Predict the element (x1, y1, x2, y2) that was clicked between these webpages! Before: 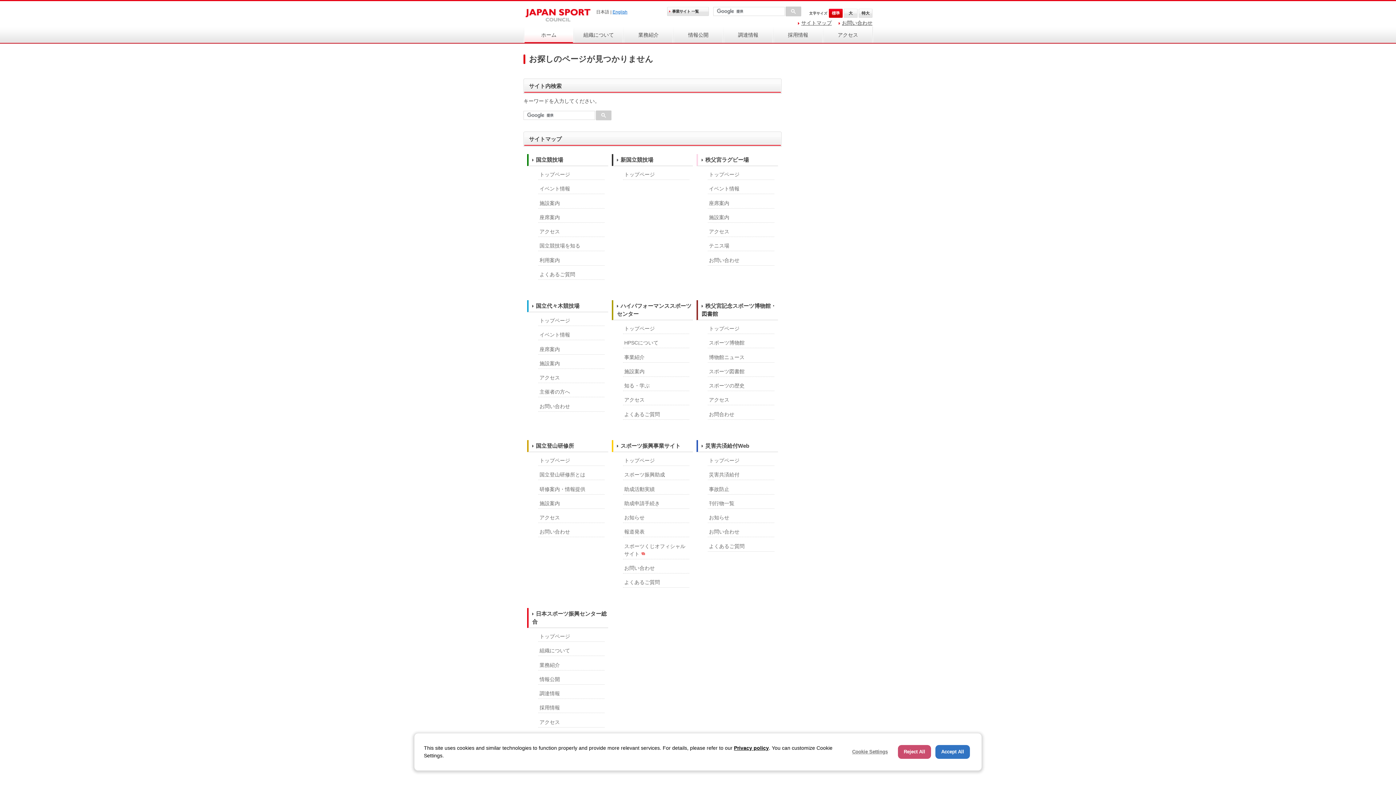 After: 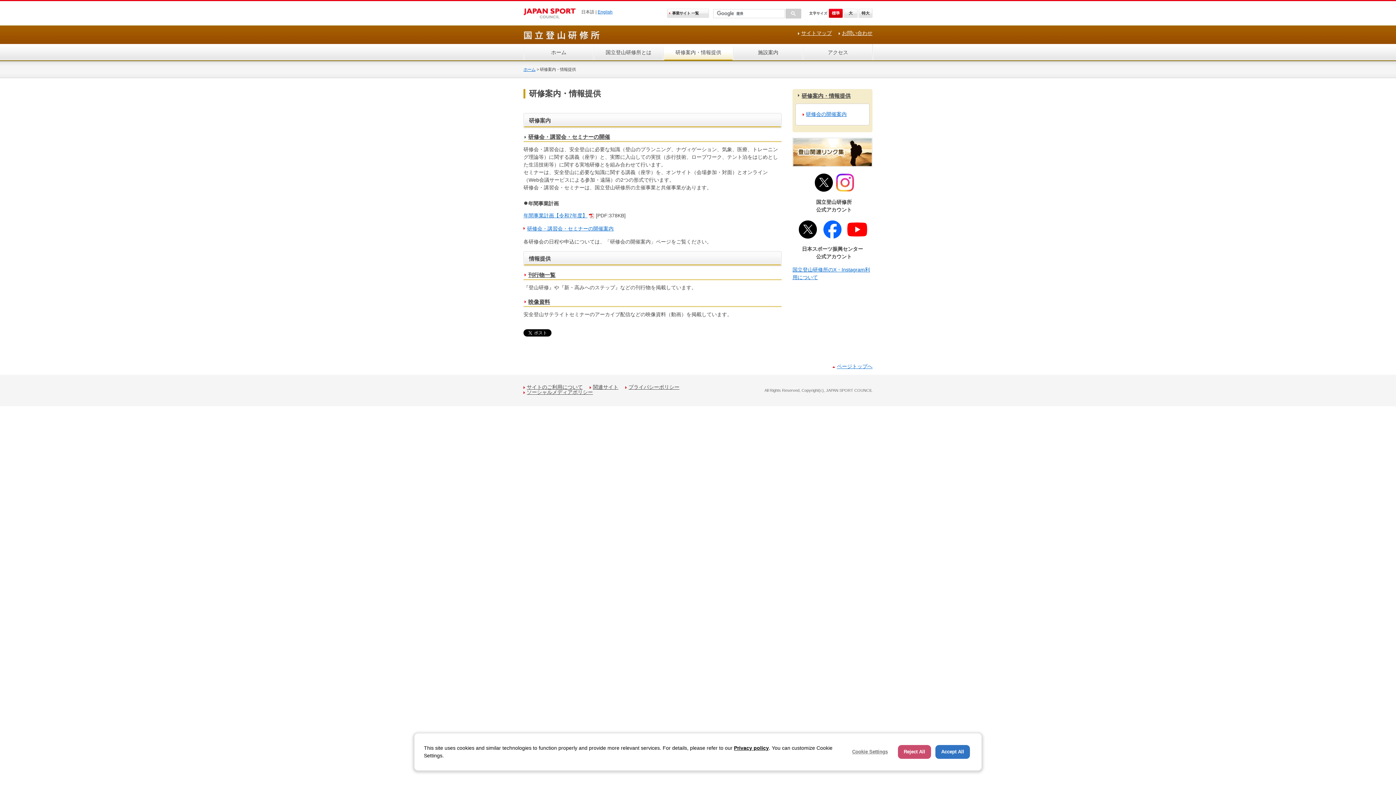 Action: label: 研修案内・情報提供 bbox: (539, 486, 585, 492)